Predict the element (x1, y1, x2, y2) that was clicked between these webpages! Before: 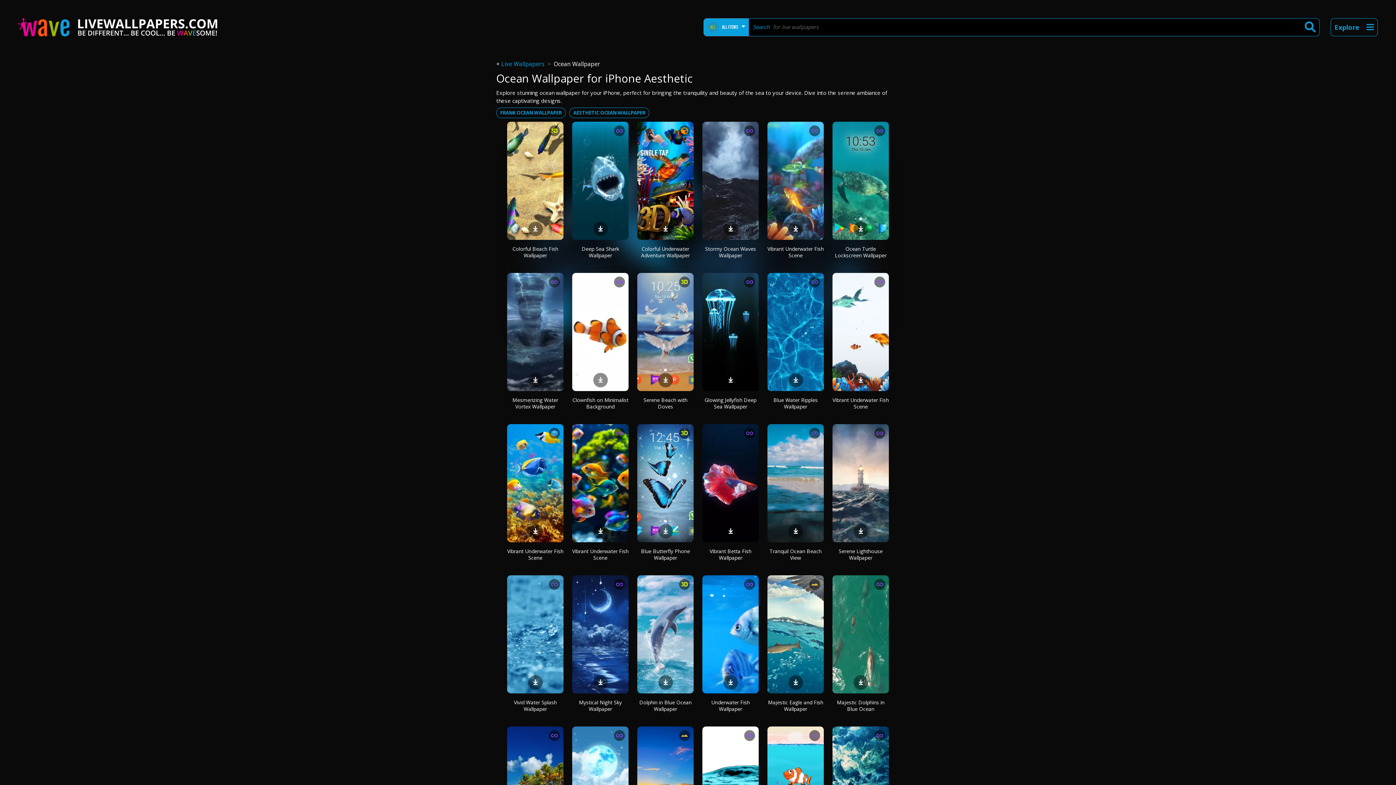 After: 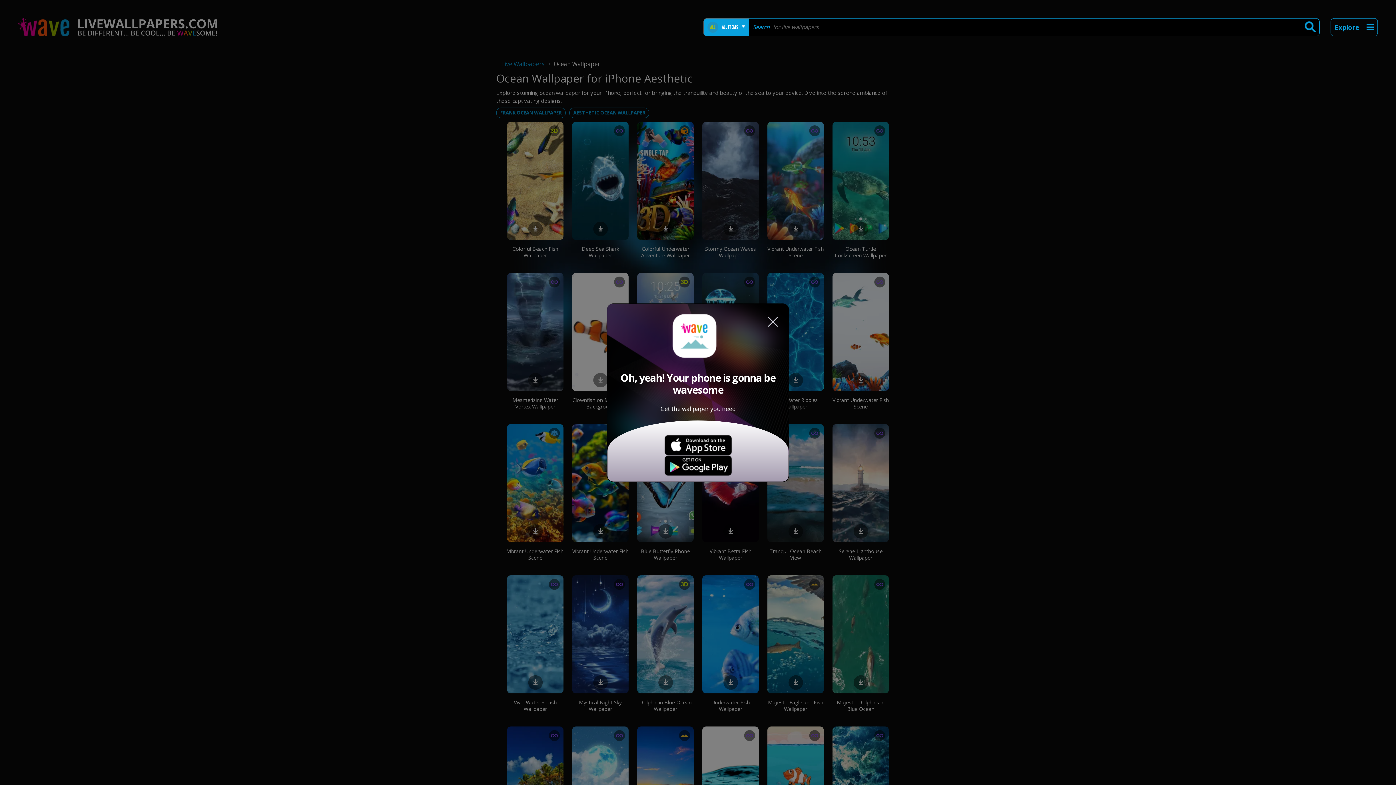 Action: bbox: (725, 375, 736, 383)